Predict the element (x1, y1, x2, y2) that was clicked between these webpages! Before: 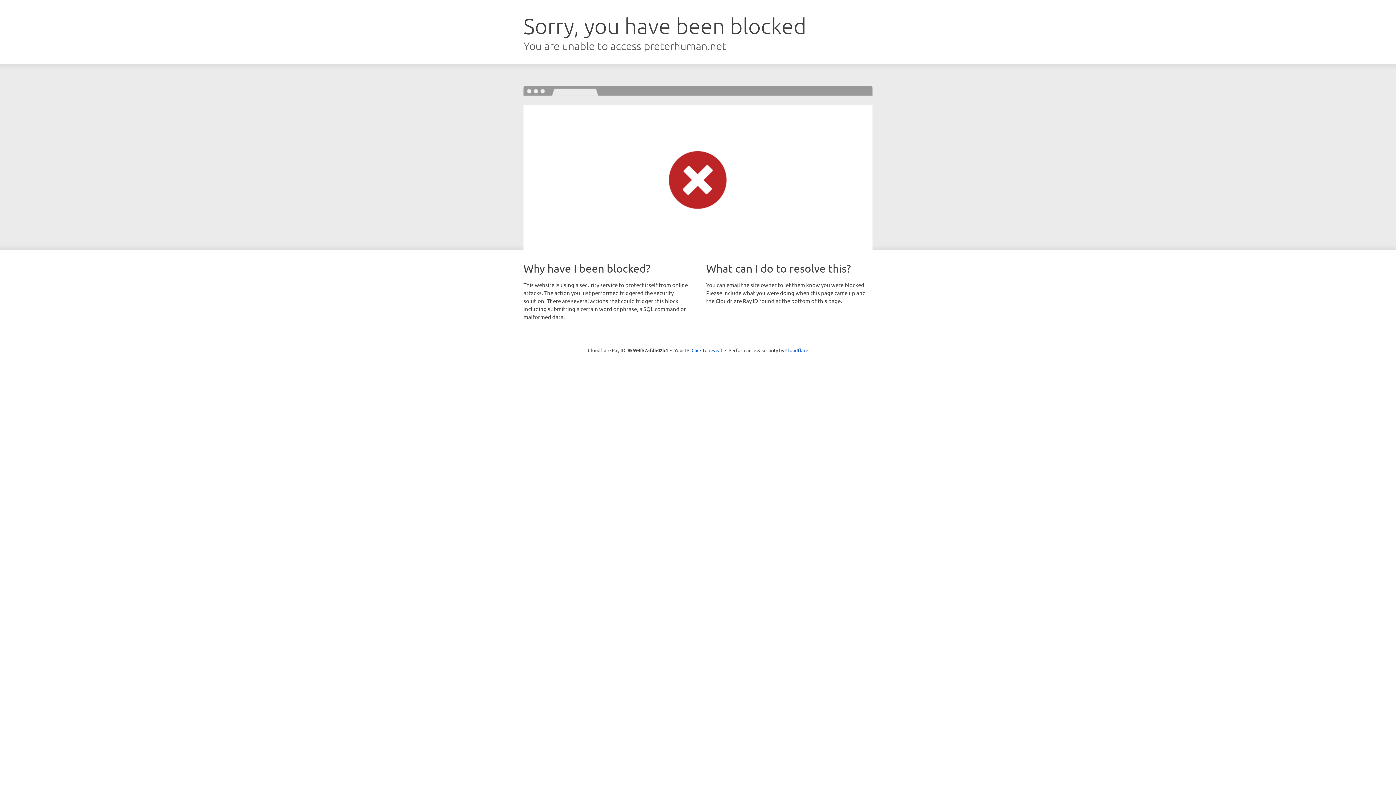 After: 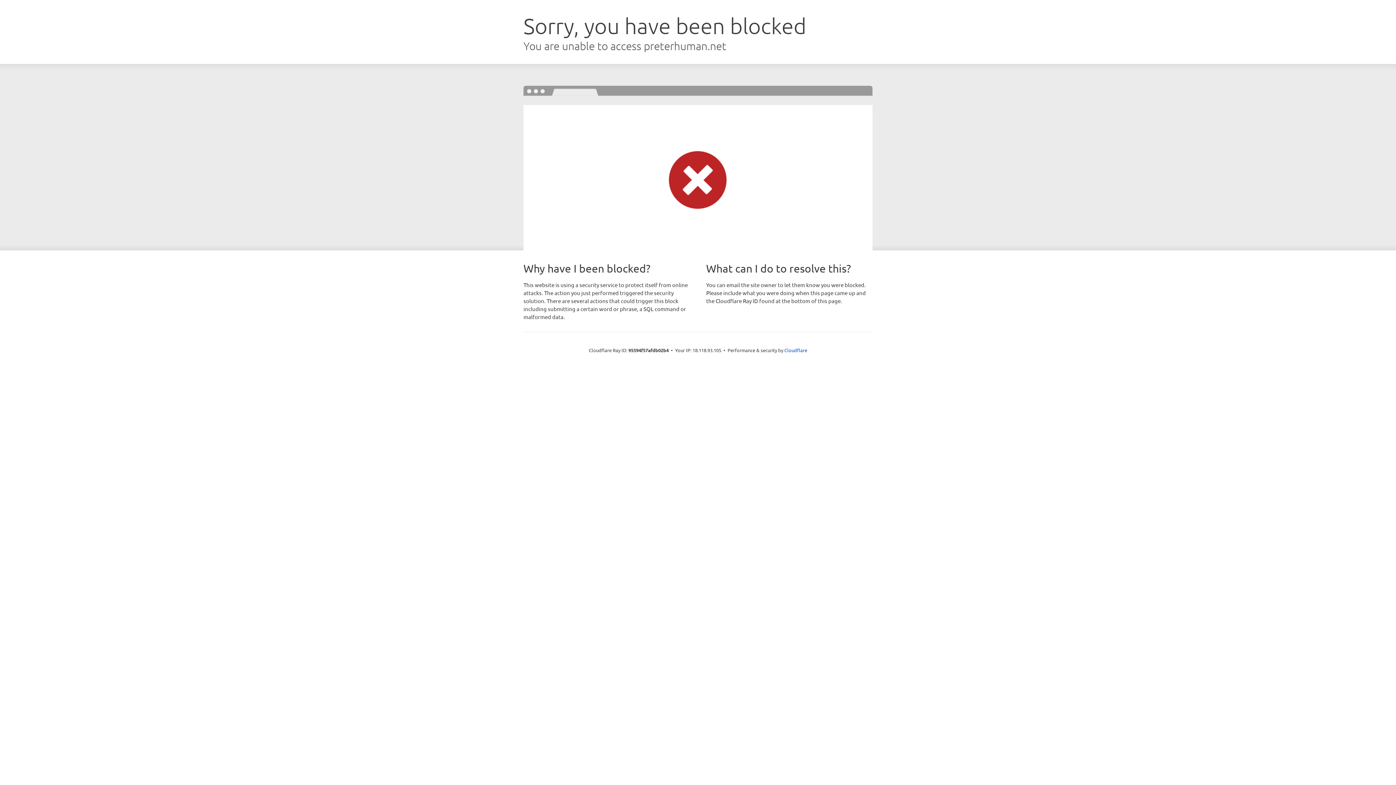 Action: label: Click to reveal bbox: (691, 346, 722, 353)